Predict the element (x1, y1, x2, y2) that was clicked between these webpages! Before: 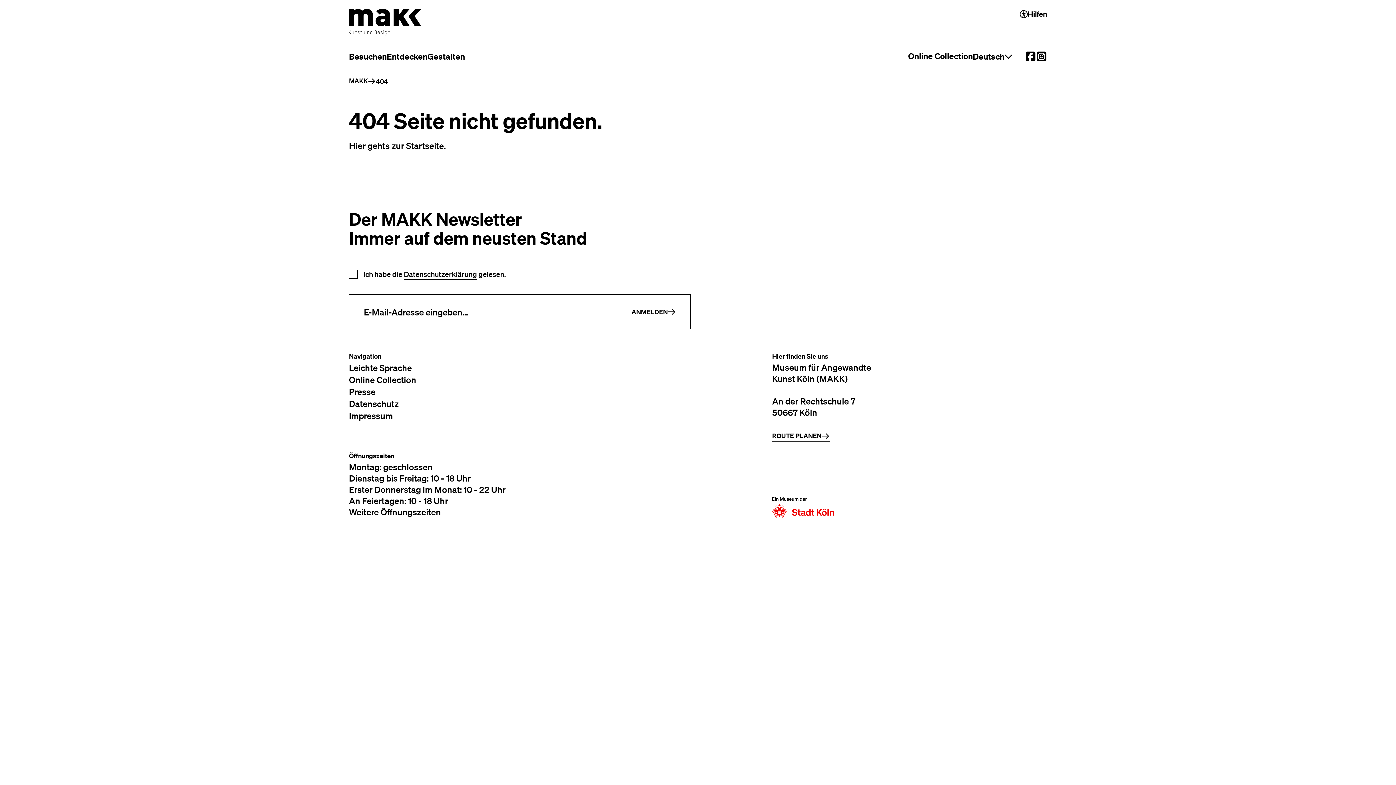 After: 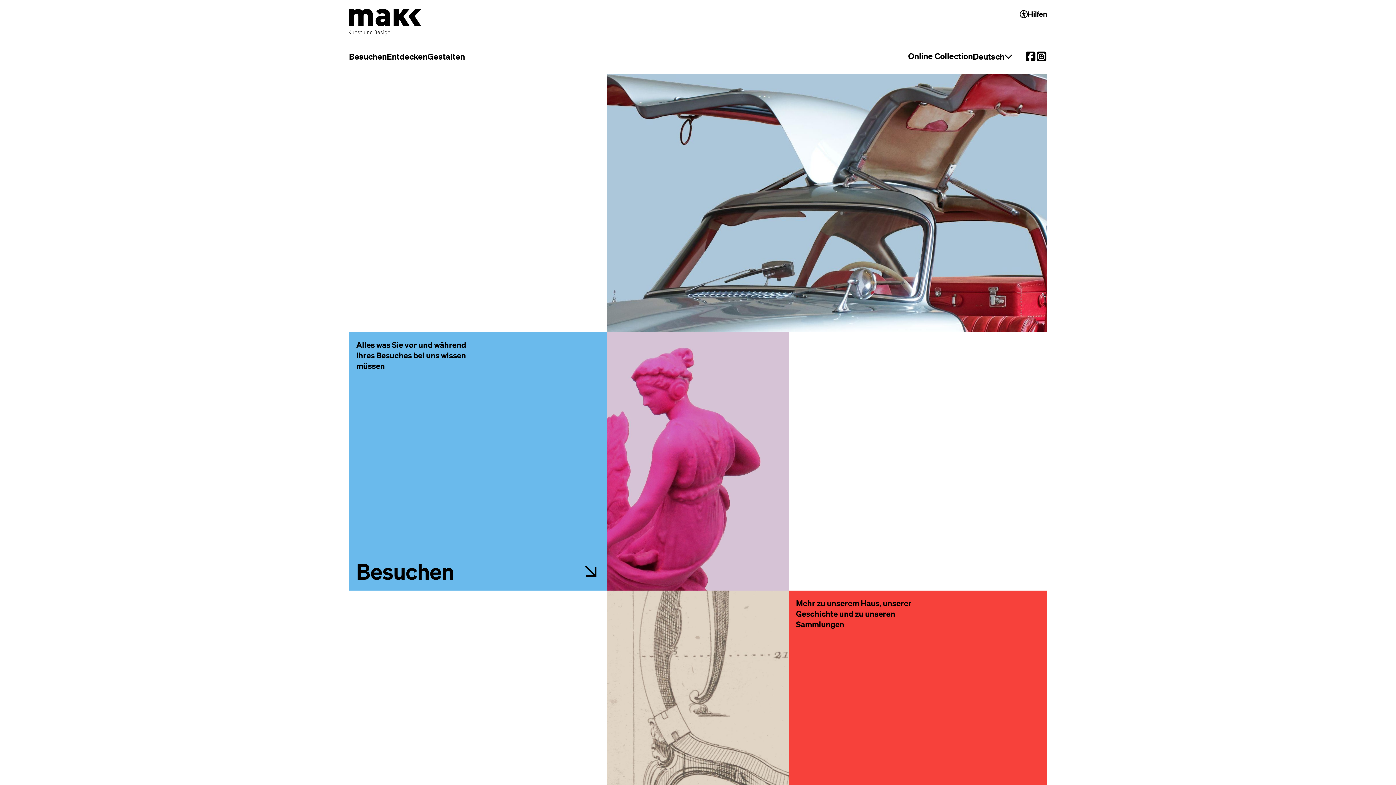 Action: label: Home bbox: (349, 77, 368, 85)